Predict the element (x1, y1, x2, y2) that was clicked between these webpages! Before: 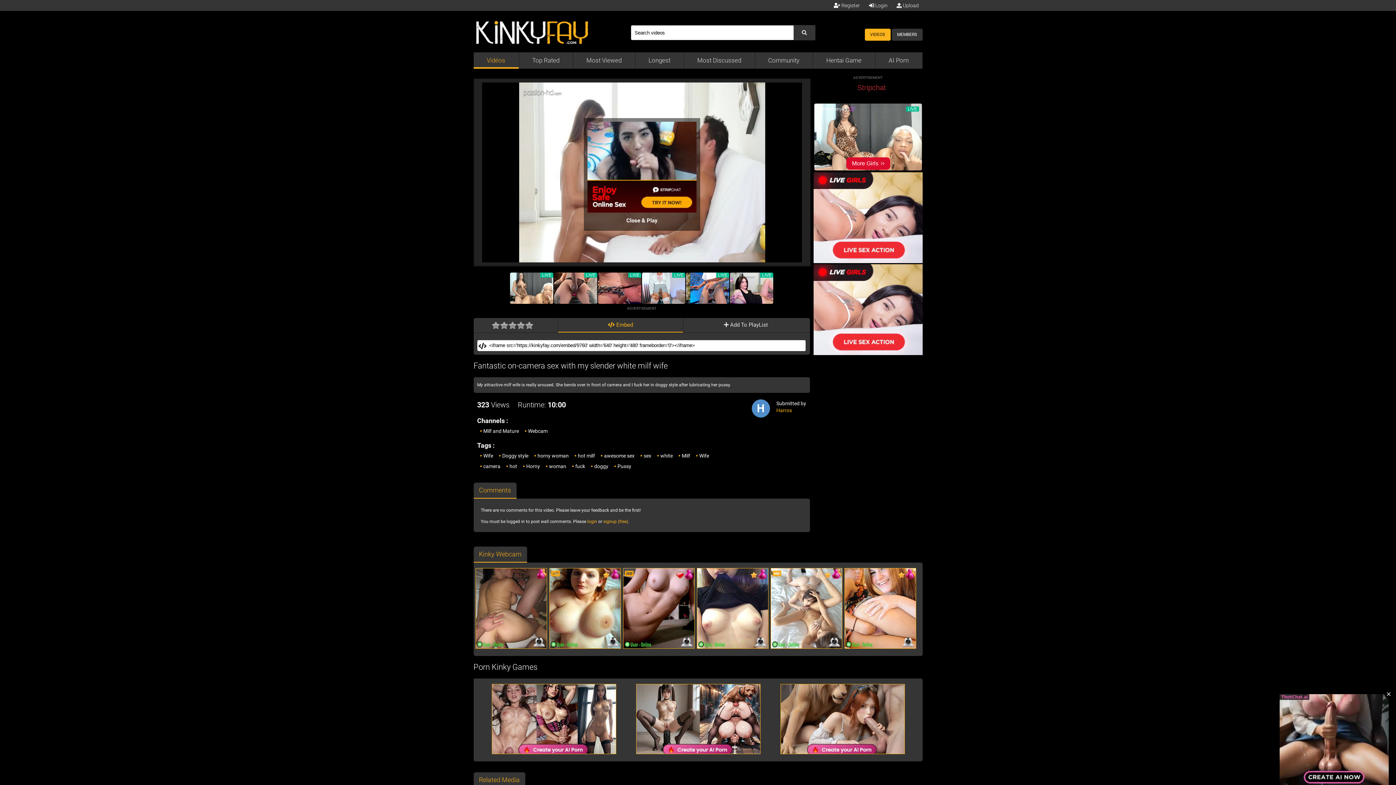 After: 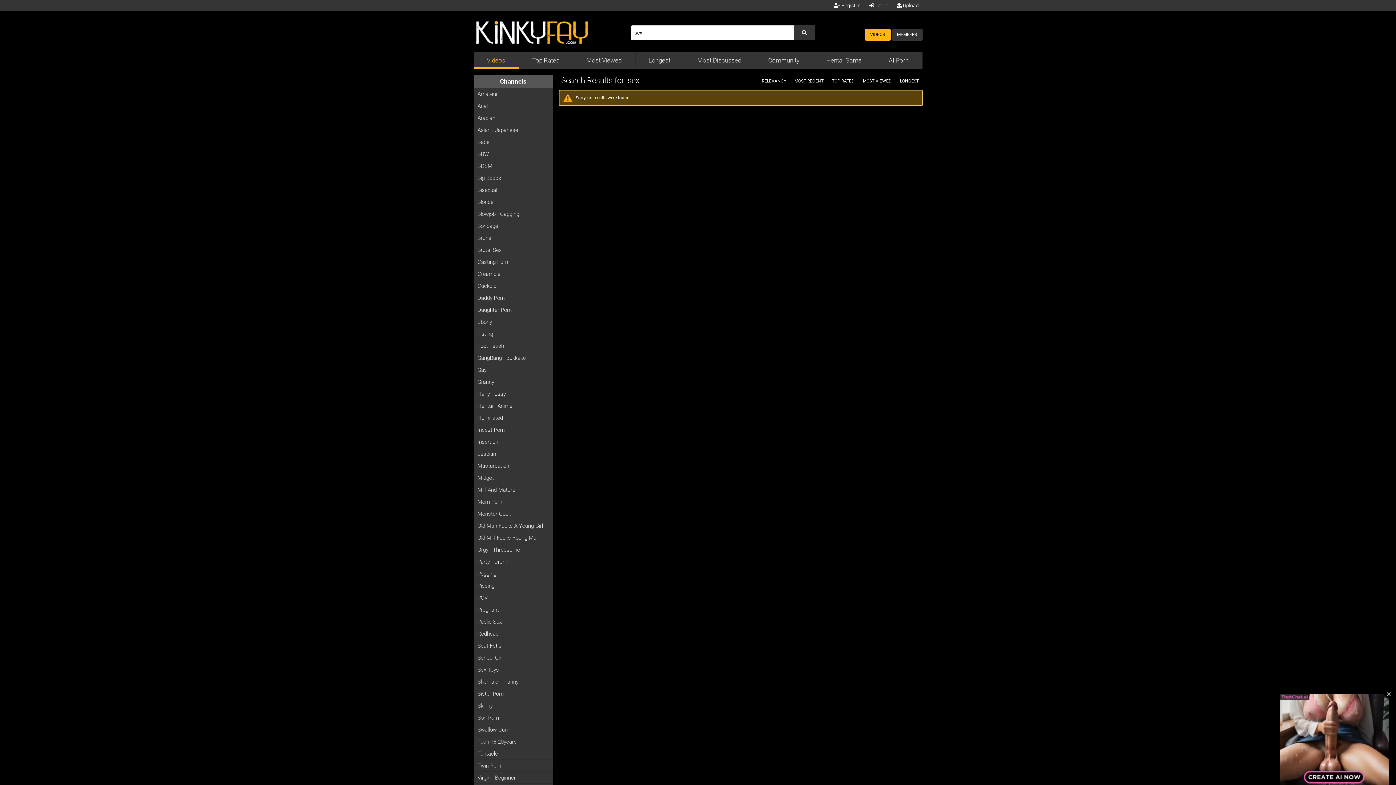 Action: label: sex bbox: (638, 451, 653, 460)